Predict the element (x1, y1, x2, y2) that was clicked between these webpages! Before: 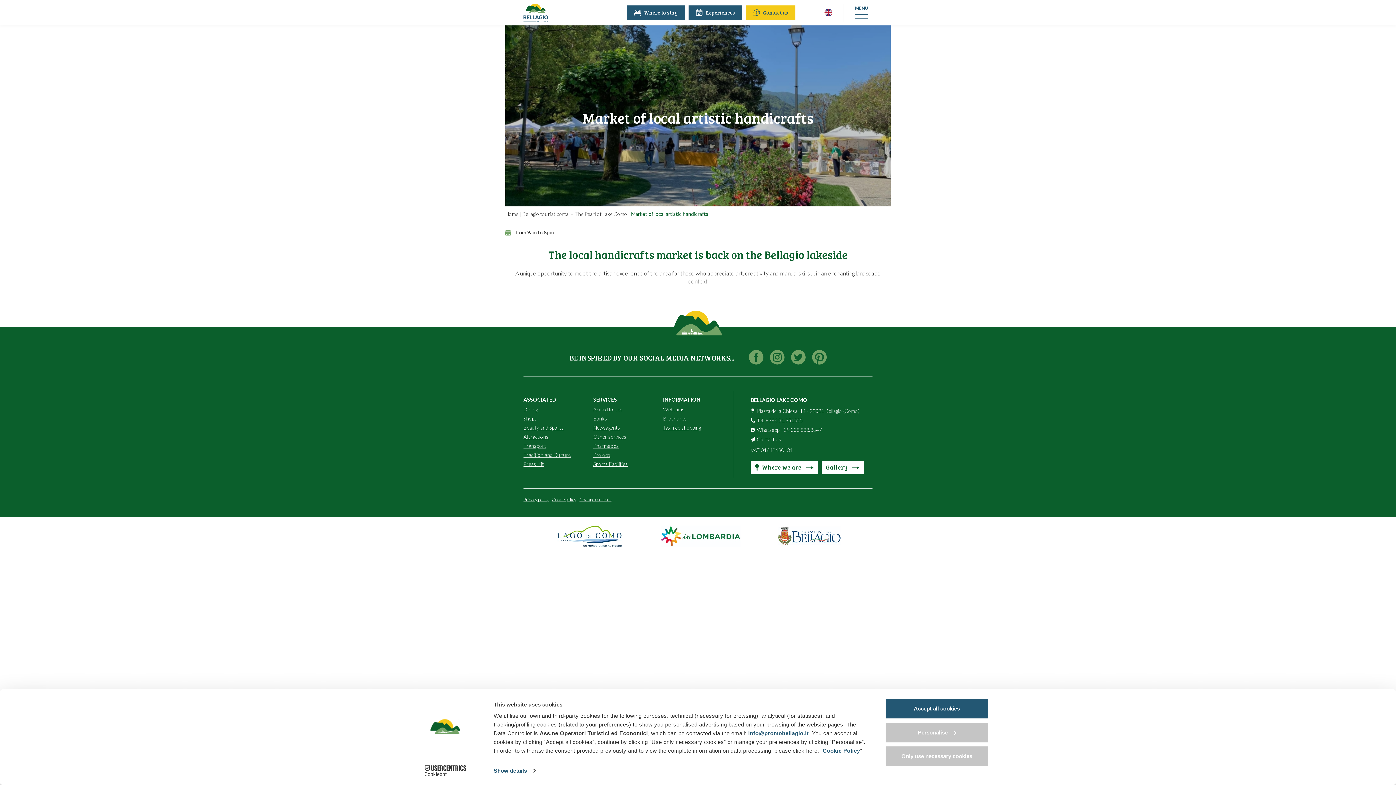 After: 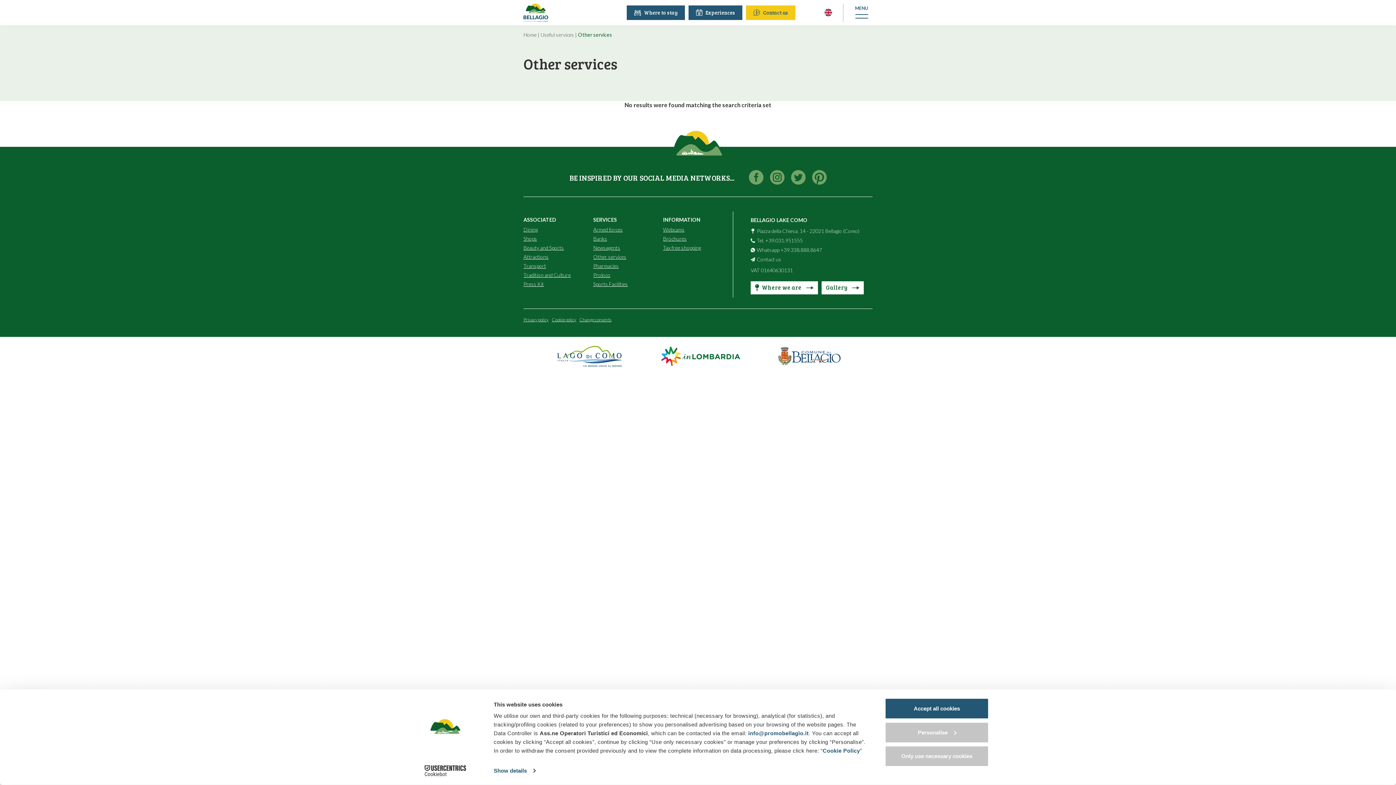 Action: label: Other services bbox: (593, 433, 626, 440)